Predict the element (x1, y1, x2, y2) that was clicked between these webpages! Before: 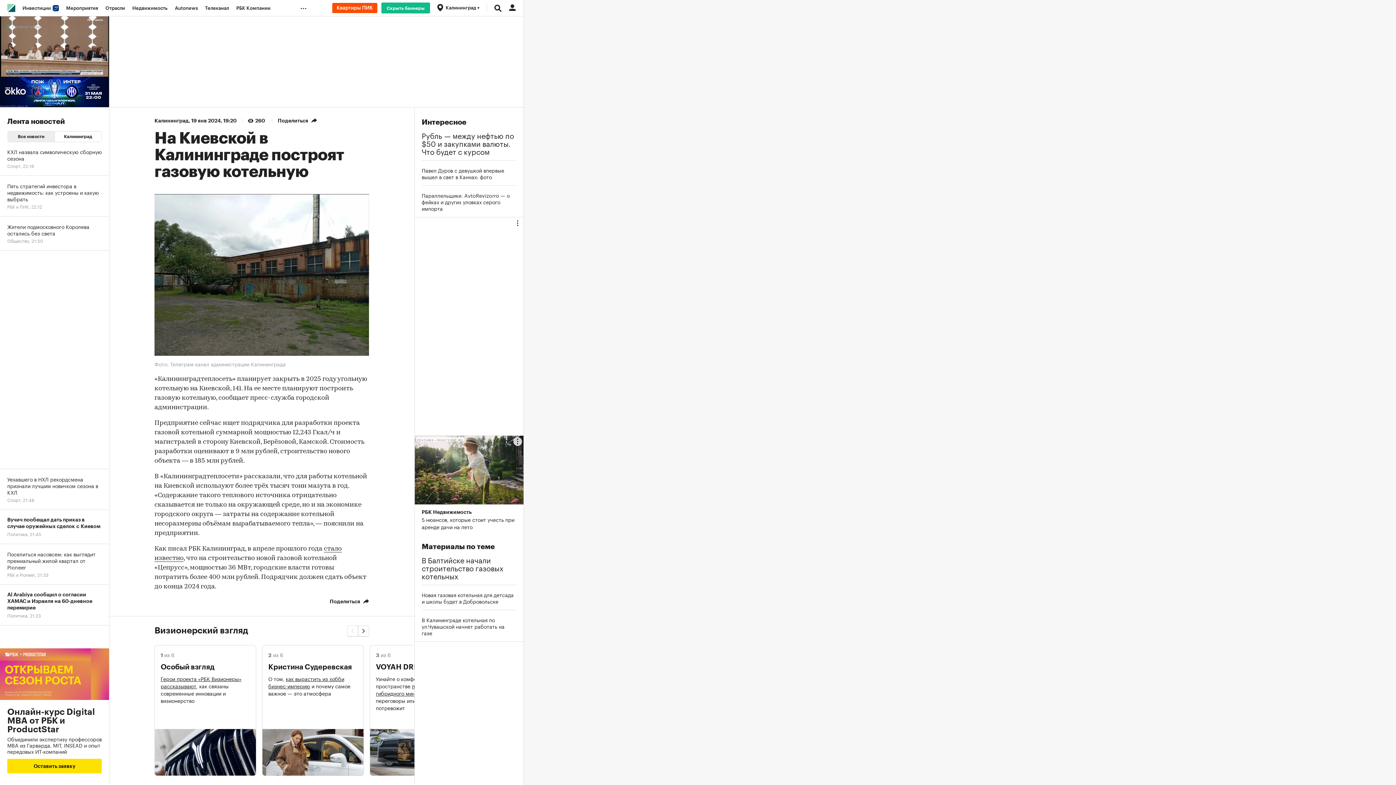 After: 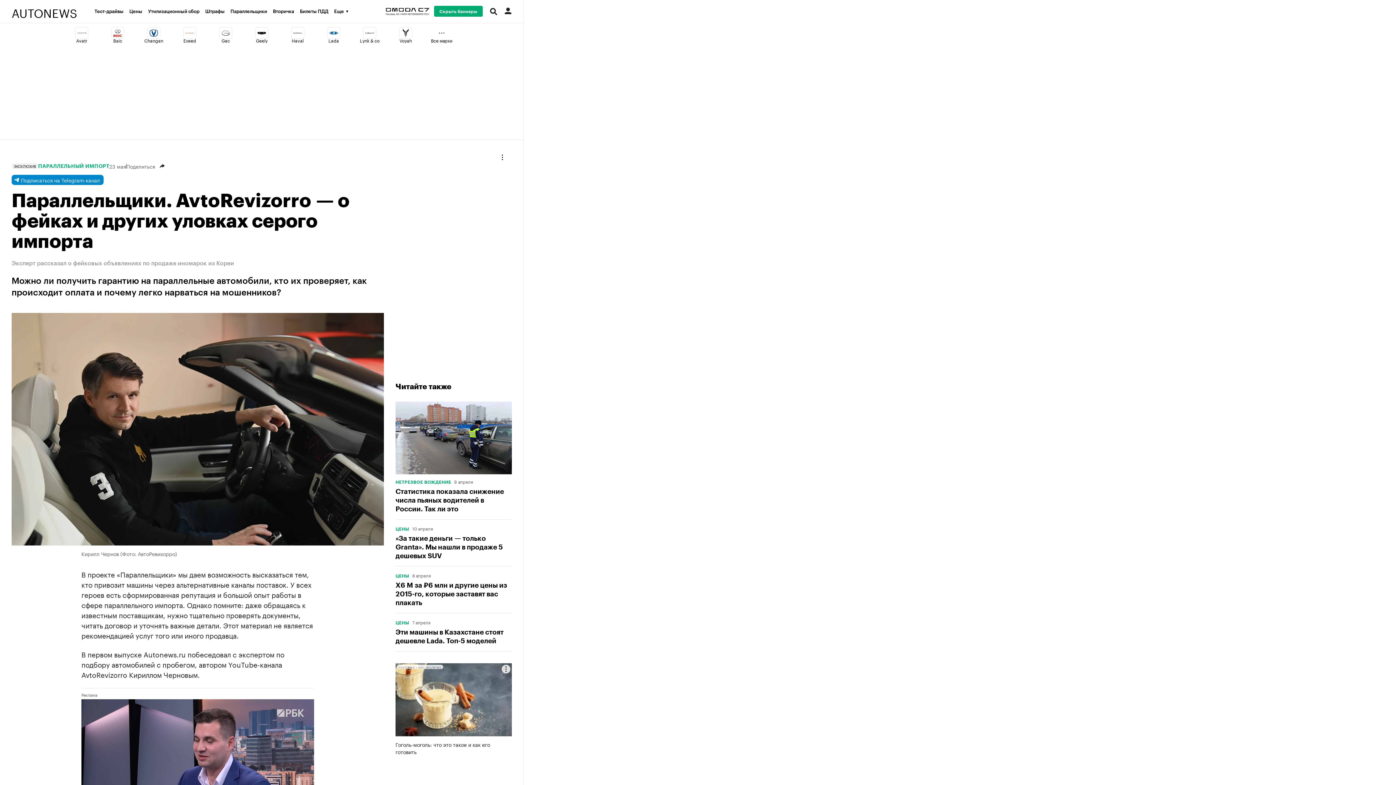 Action: label: Параллельщики. AvtoRevizorro — о фейках и других уловках серого импорта bbox: (421, 192, 516, 211)